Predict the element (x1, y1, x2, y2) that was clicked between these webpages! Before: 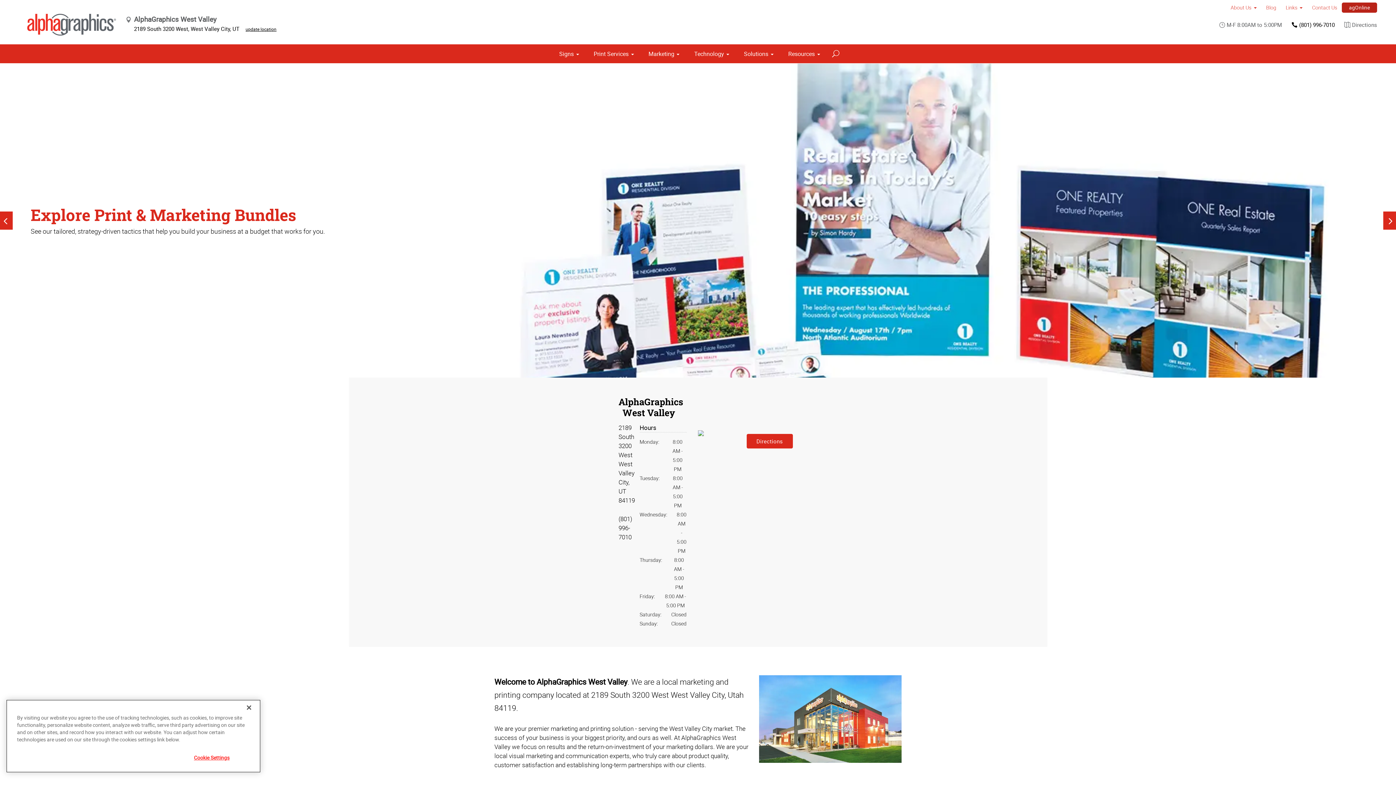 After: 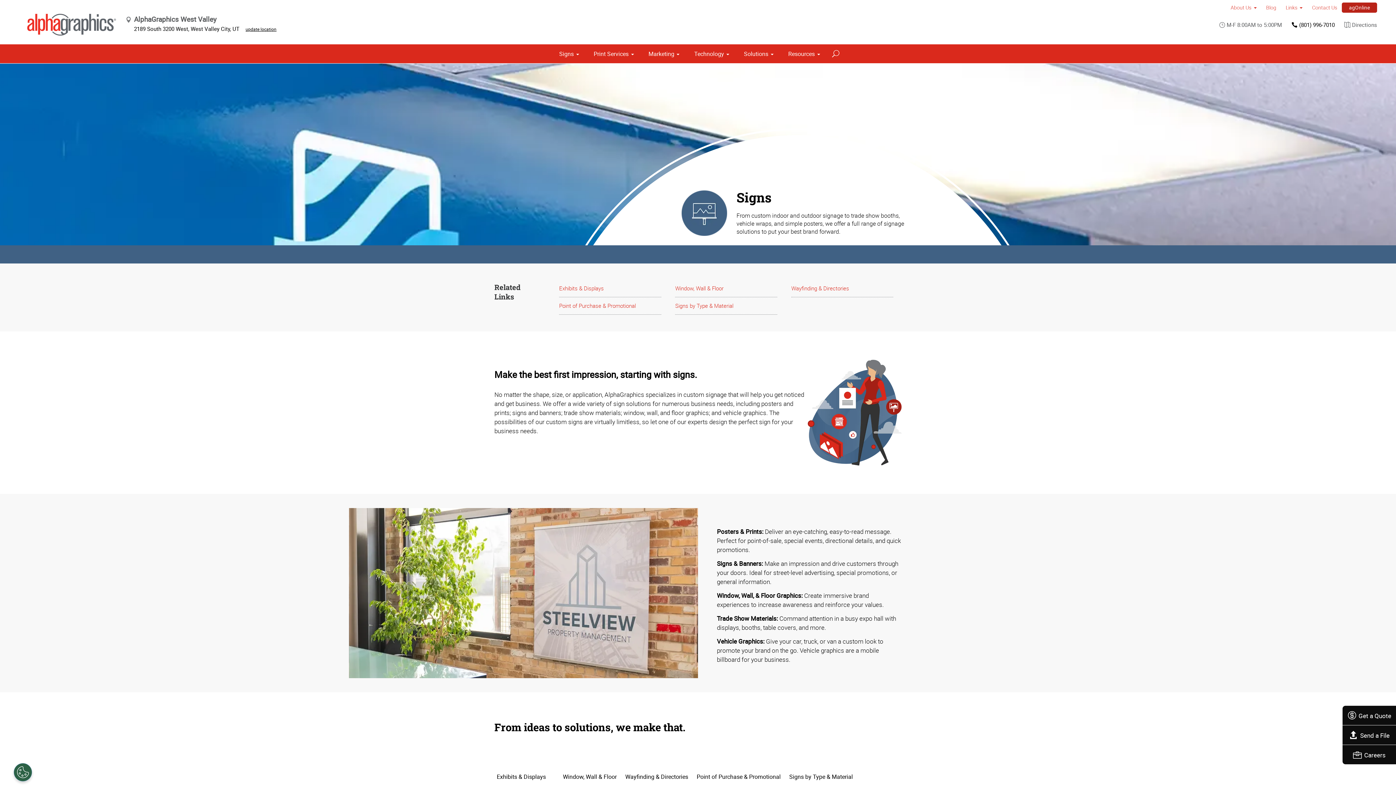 Action: label: Signs bbox: (554, 44, 583, 63)